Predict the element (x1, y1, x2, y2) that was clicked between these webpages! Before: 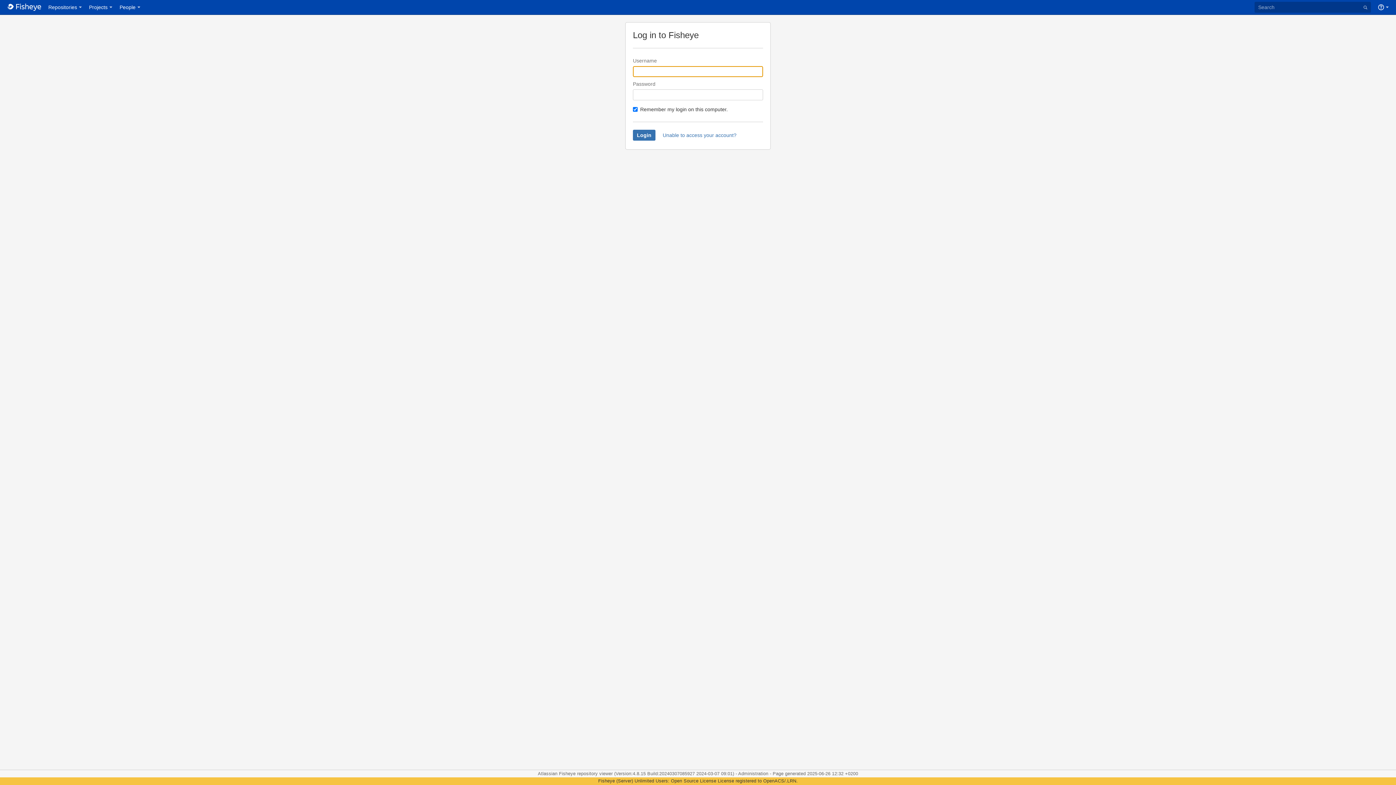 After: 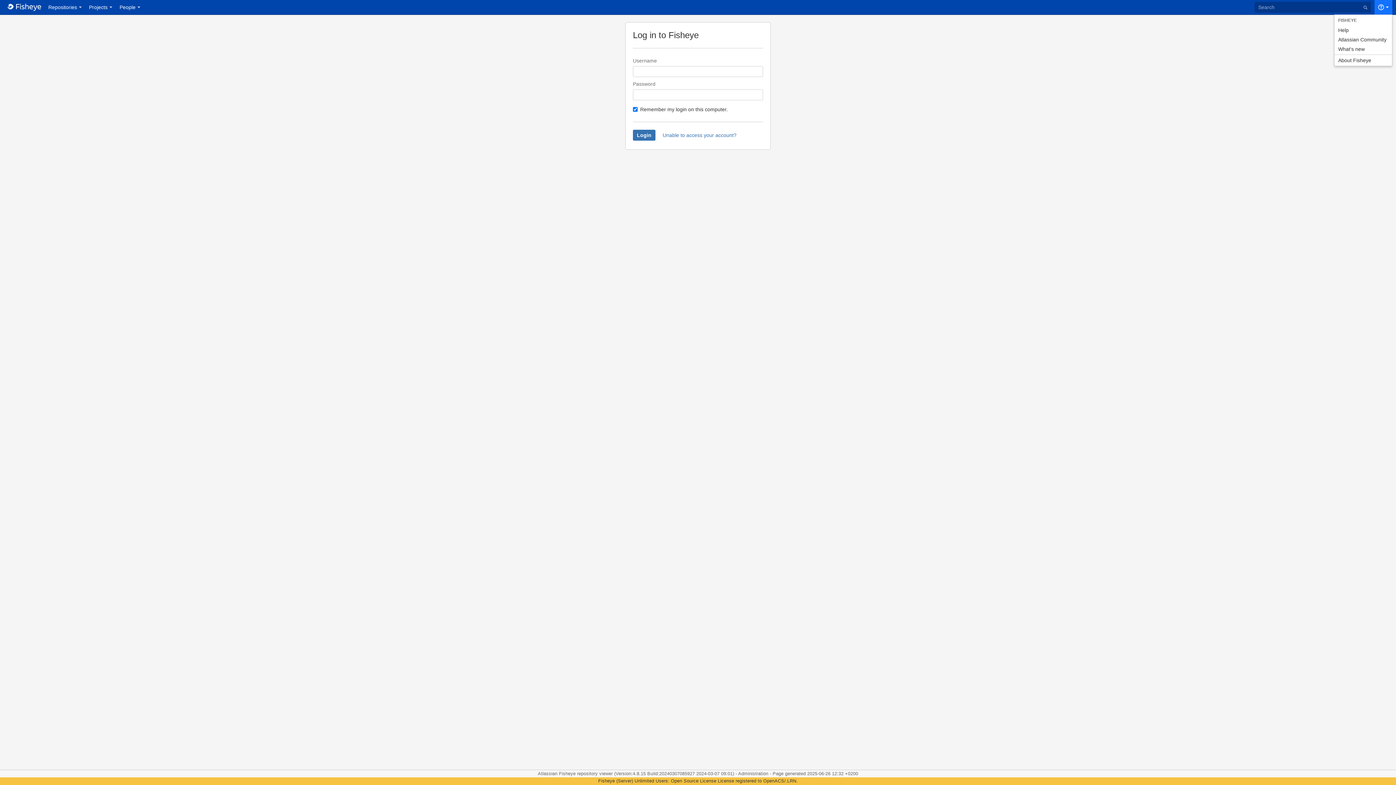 Action: bbox: (1374, 0, 1392, 14) label: Help